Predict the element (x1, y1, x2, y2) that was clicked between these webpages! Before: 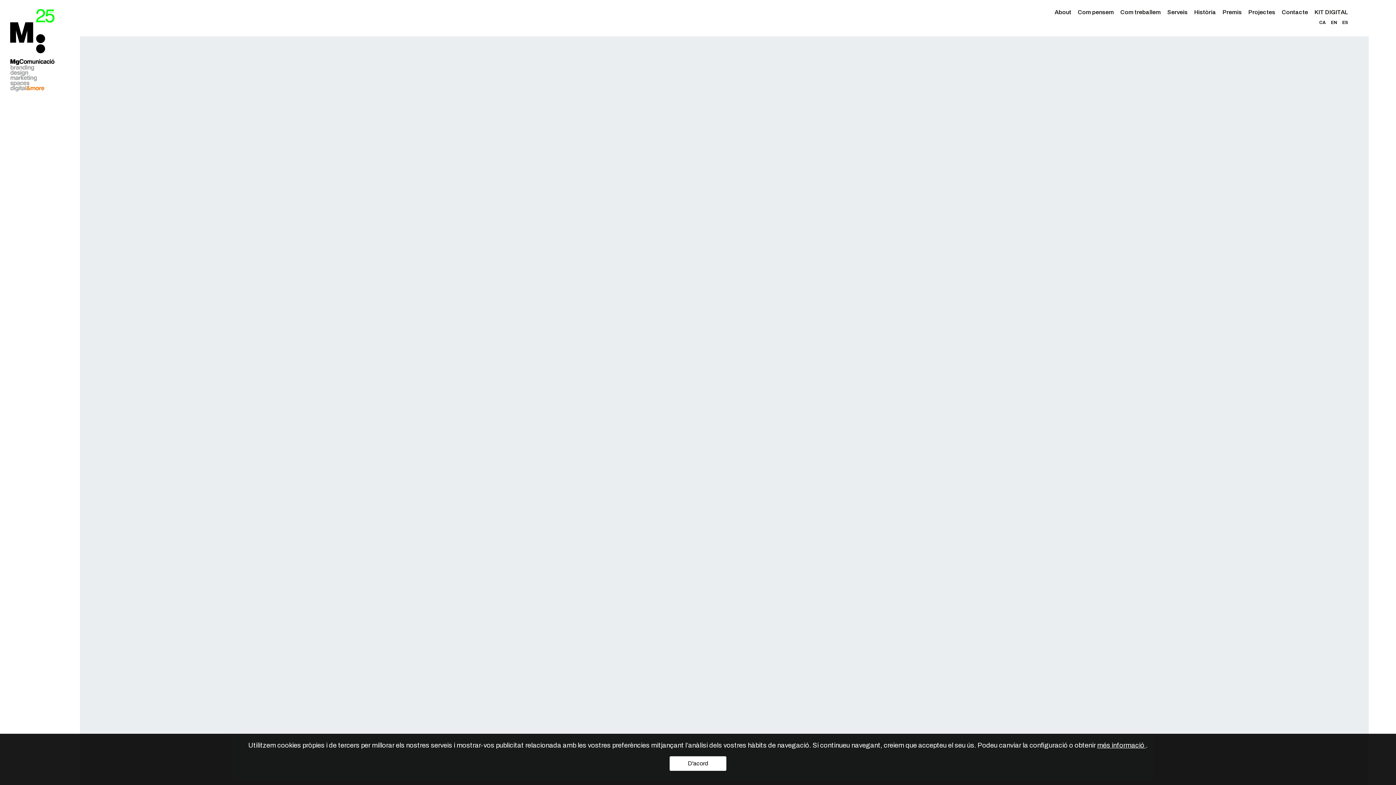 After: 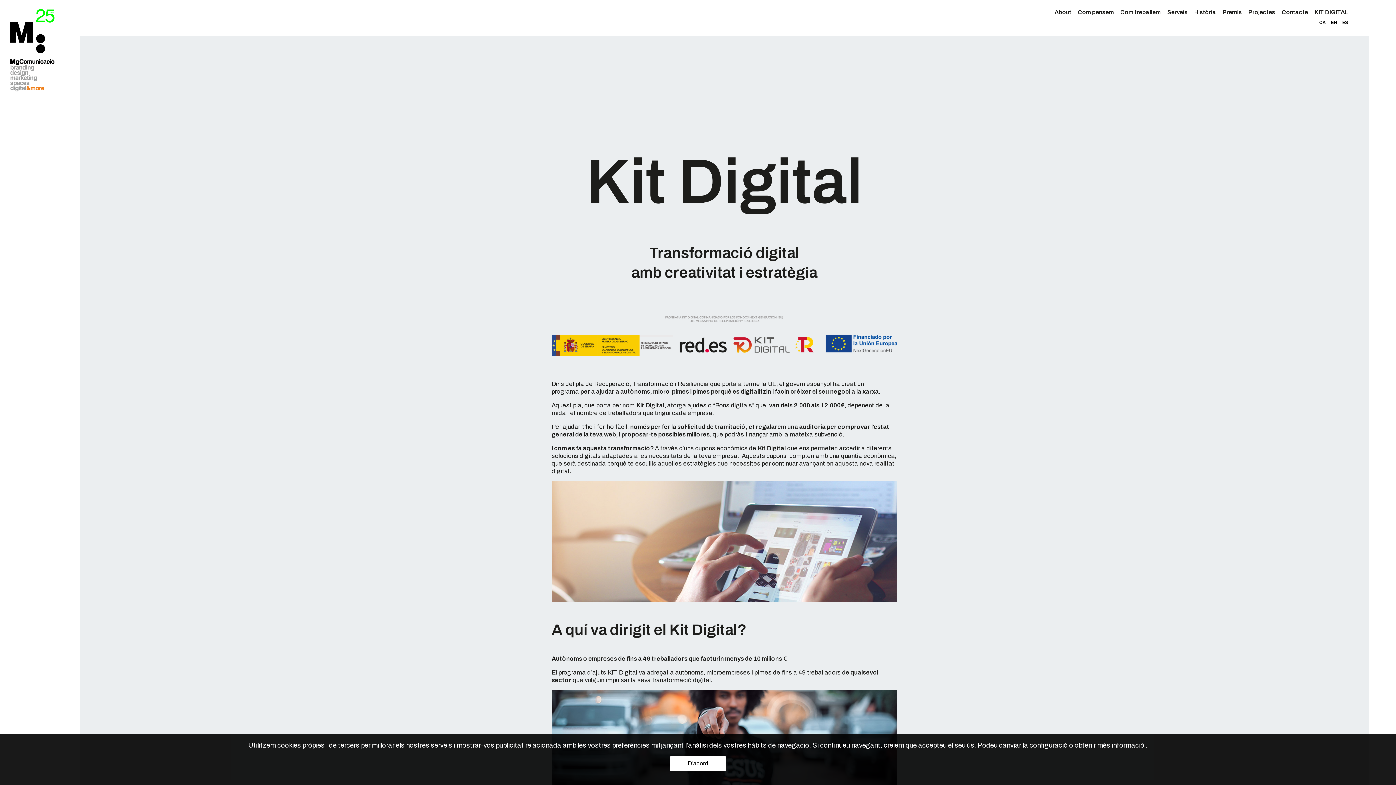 Action: bbox: (1314, 9, 1348, 15) label: KIT DIGITAL